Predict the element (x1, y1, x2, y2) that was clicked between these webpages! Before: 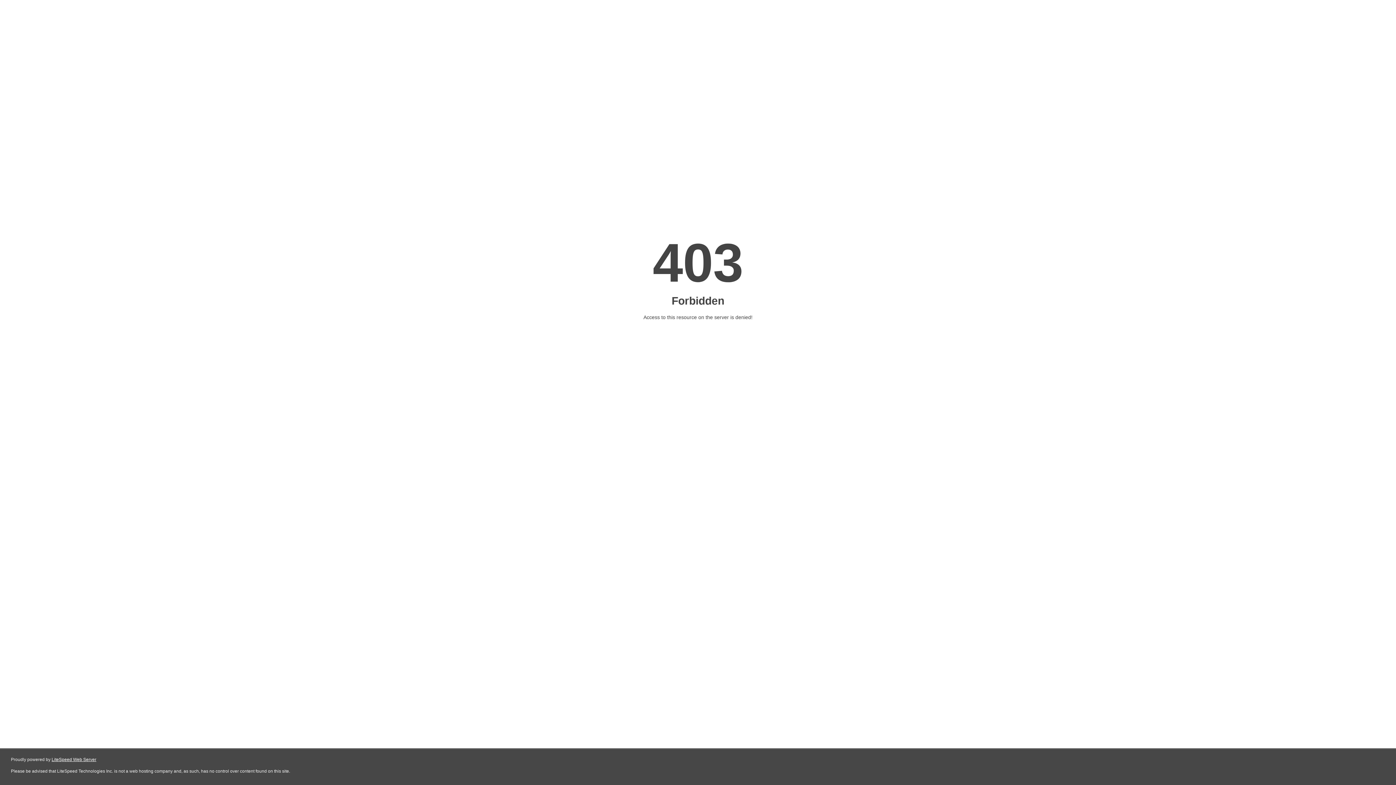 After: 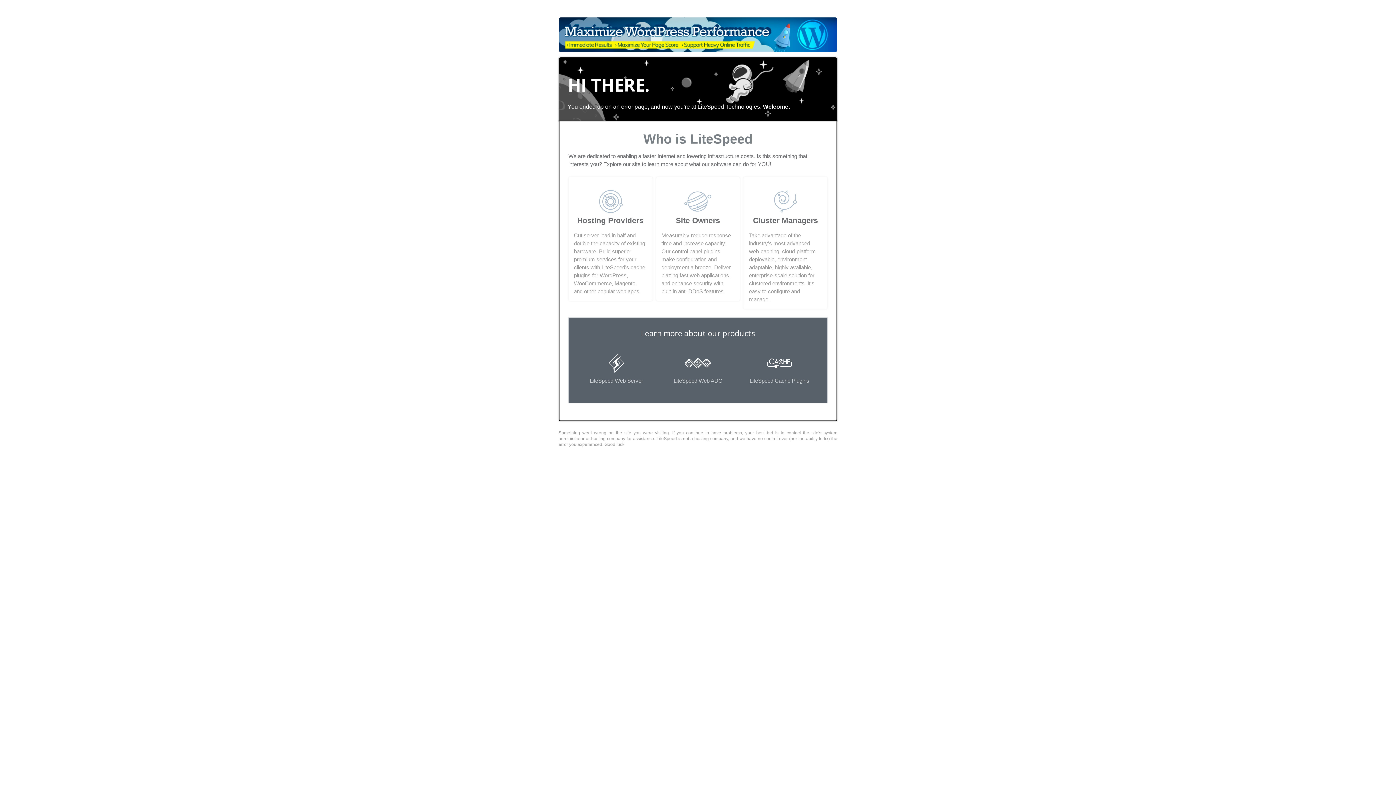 Action: bbox: (51, 757, 96, 762) label: LiteSpeed Web Server